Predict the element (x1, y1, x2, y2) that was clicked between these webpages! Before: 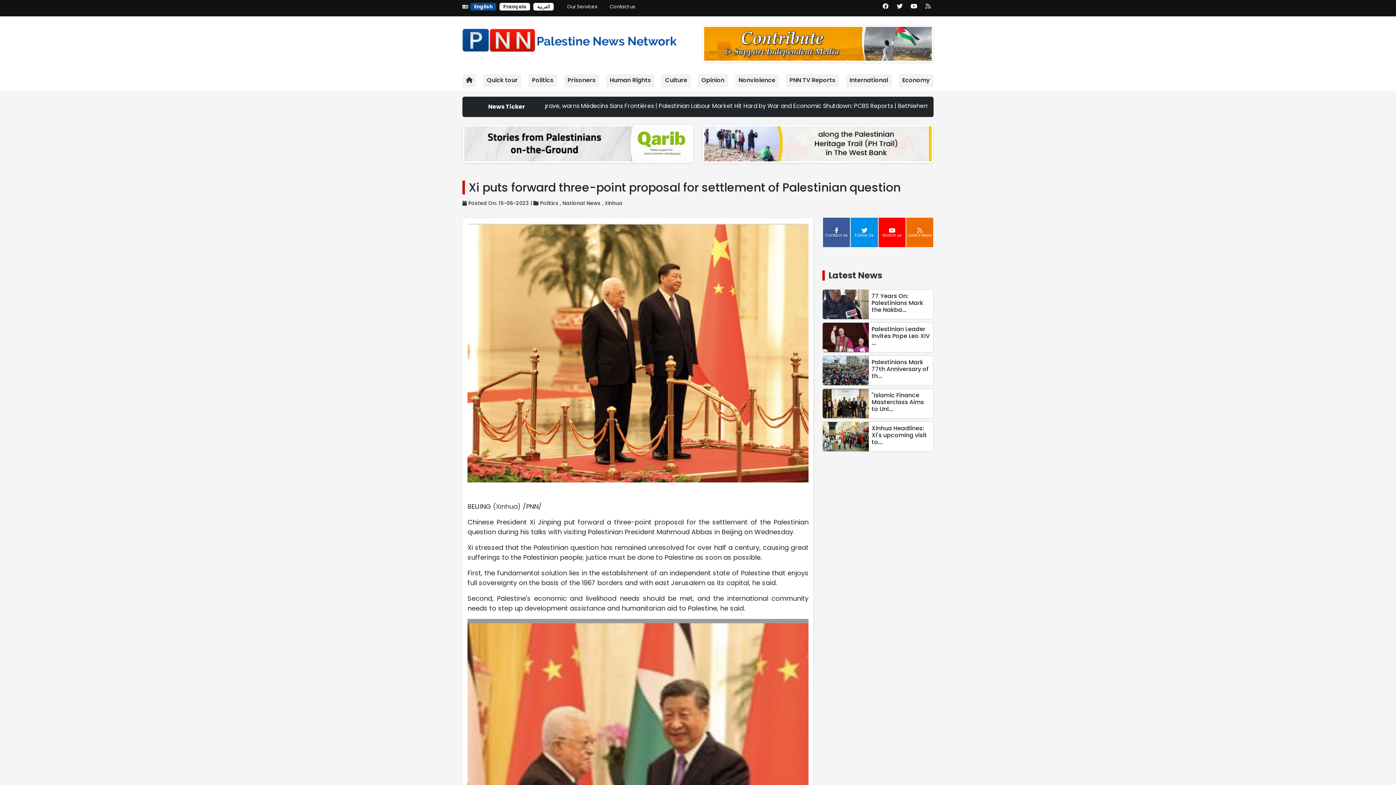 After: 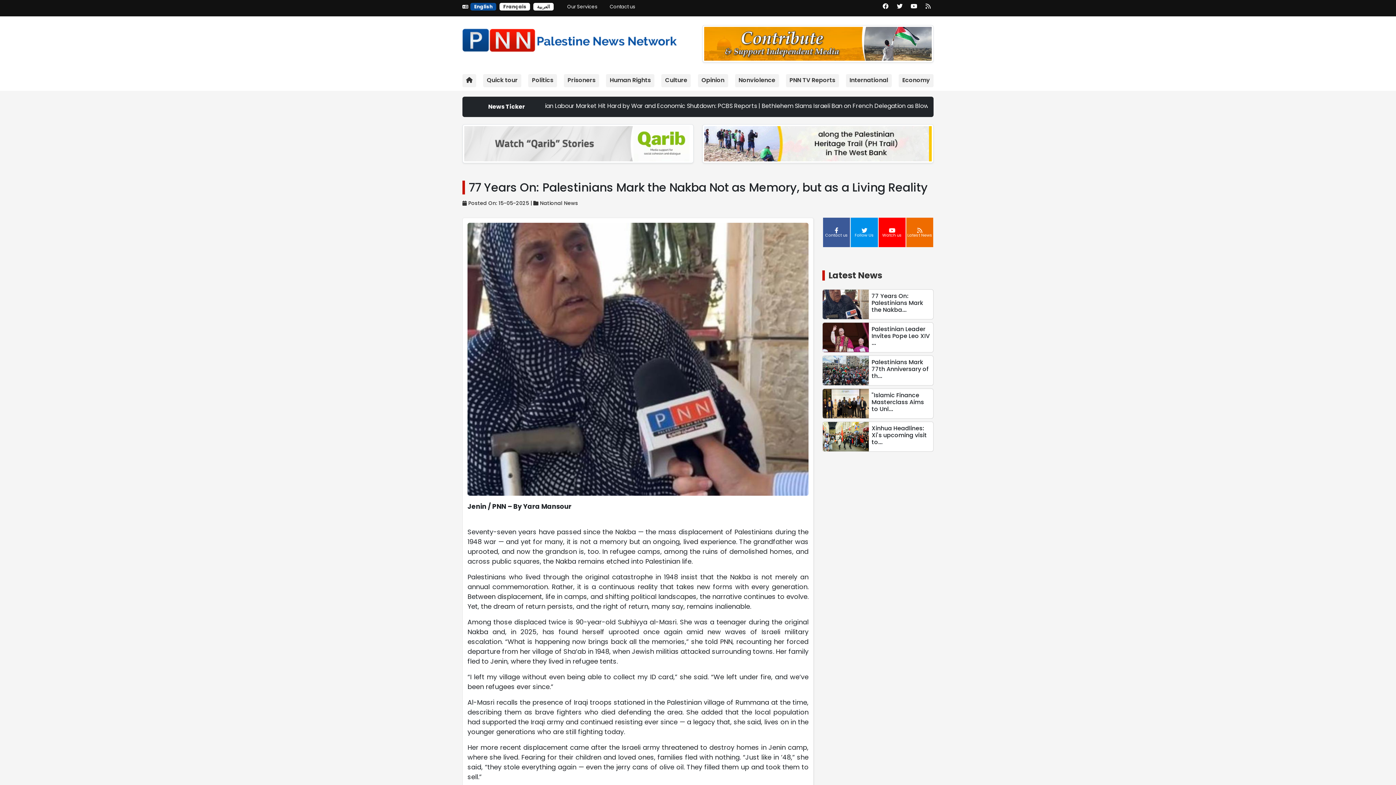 Action: bbox: (822, 300, 868, 308)